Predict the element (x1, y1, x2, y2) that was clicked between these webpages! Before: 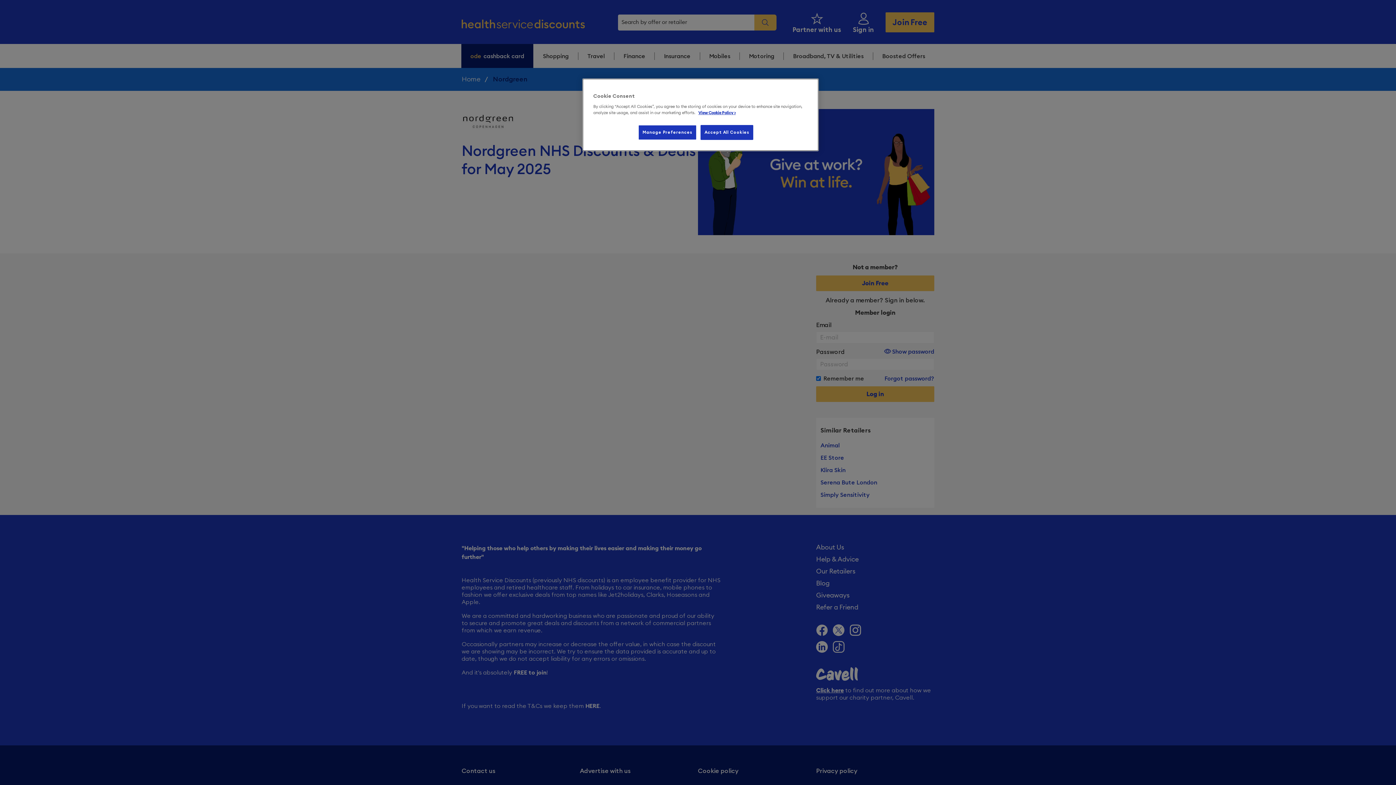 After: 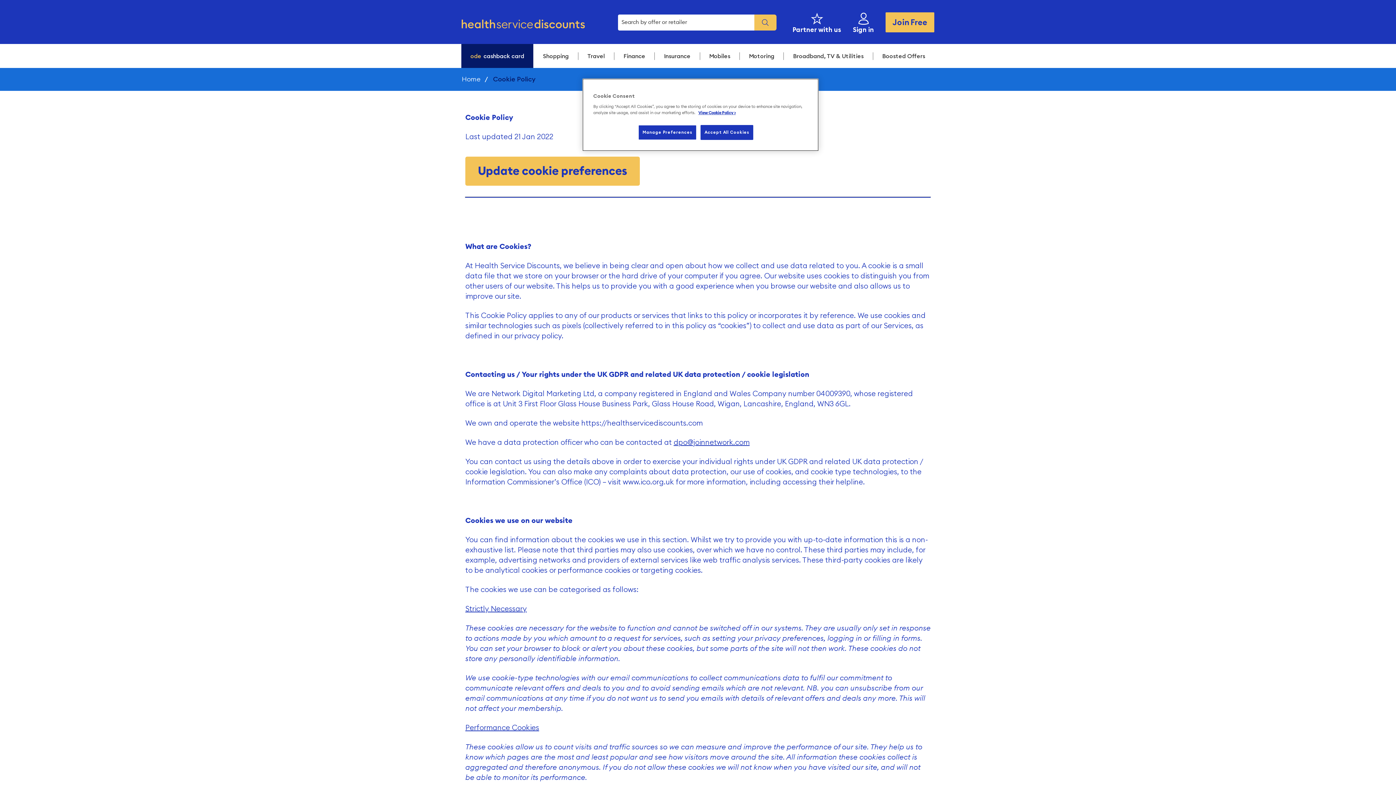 Action: bbox: (698, 110, 736, 114) label: More information about your privacy